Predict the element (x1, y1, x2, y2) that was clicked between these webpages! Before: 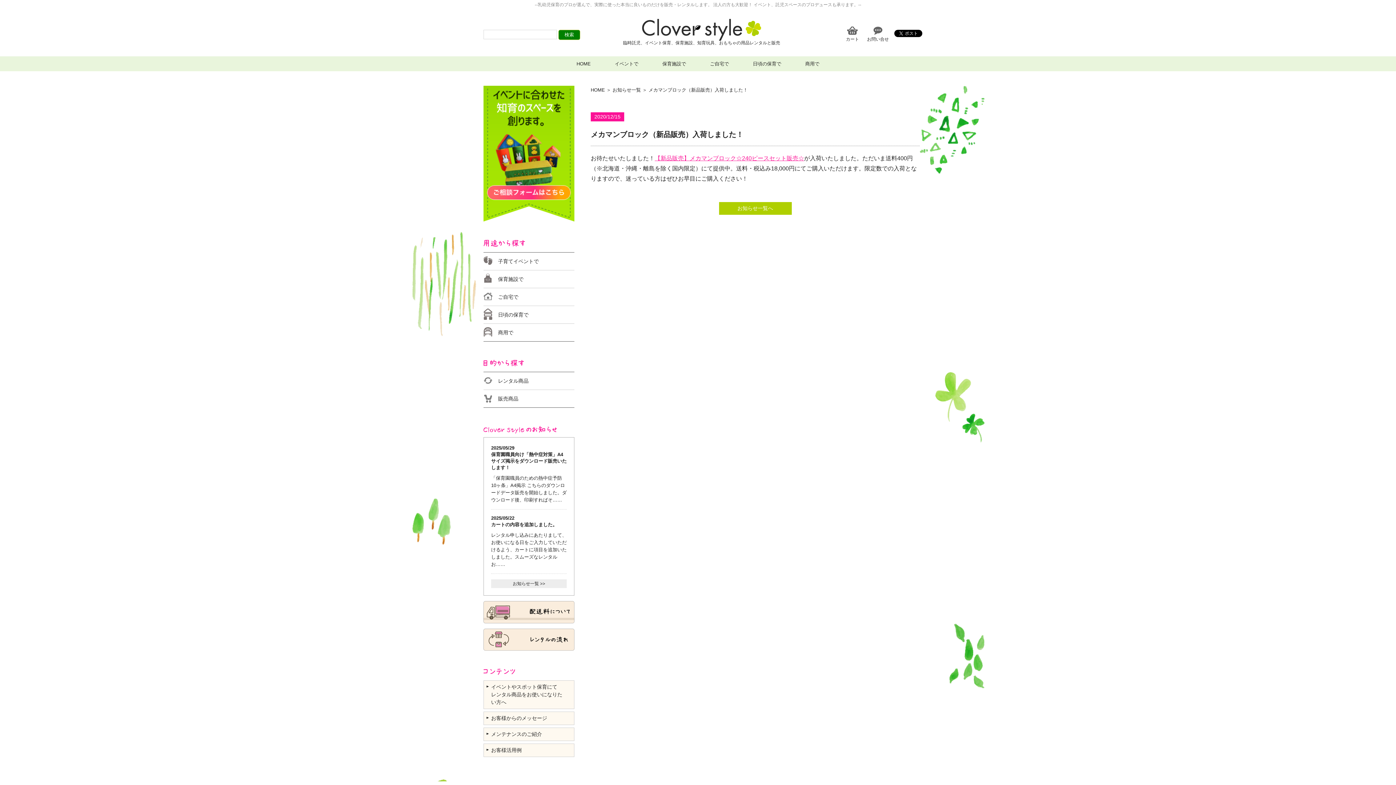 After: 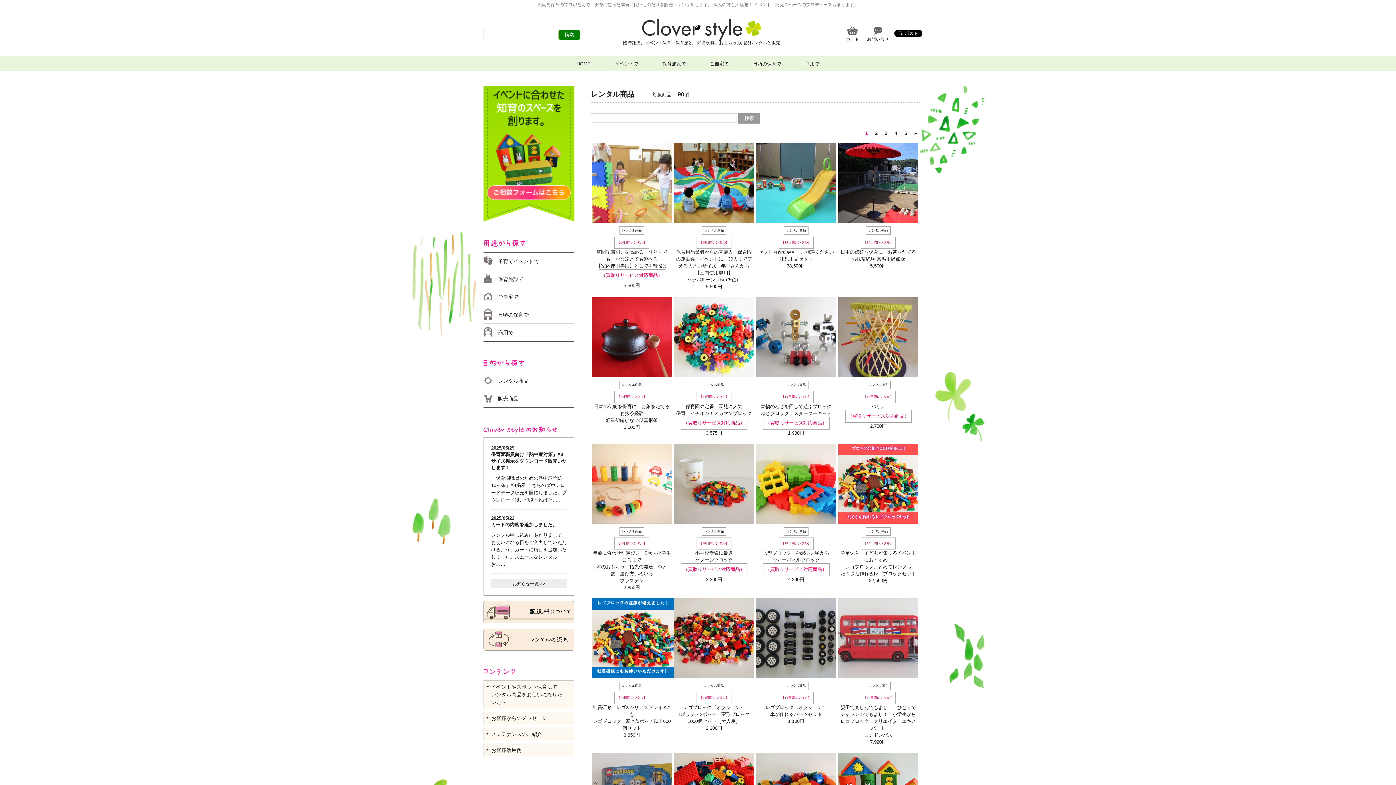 Action: bbox: (483, 372, 574, 389) label: レンタル商品